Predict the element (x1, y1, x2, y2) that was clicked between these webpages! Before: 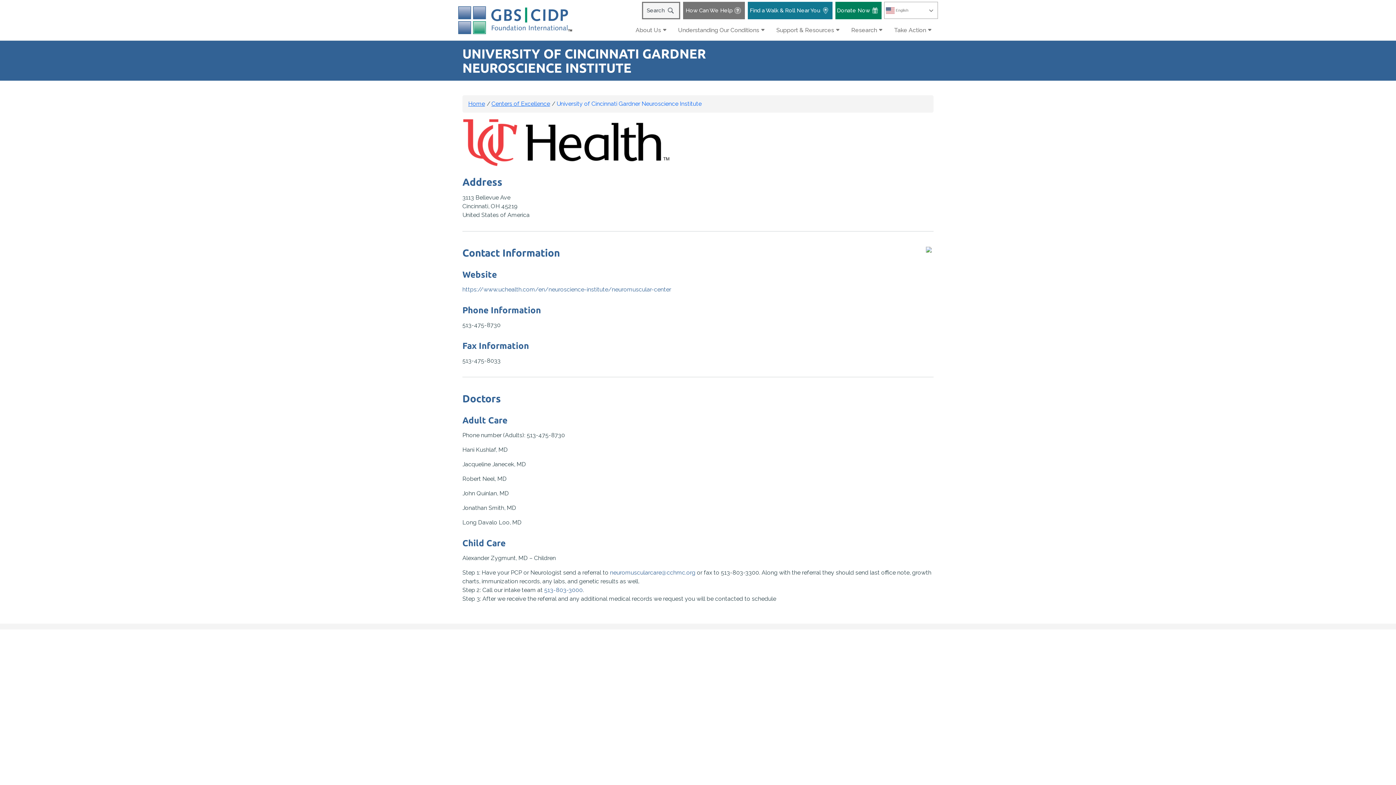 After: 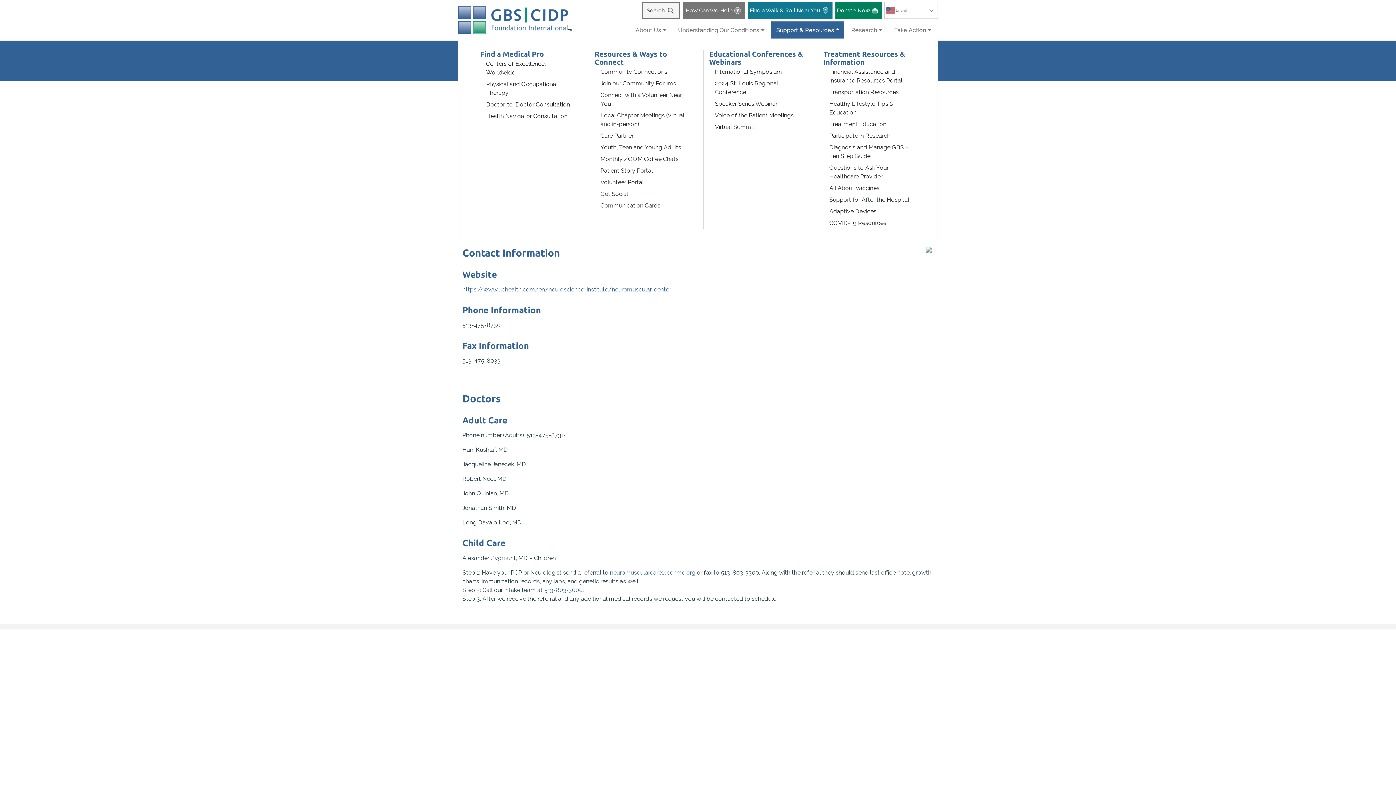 Action: bbox: (771, 21, 844, 38) label: Support & Resources